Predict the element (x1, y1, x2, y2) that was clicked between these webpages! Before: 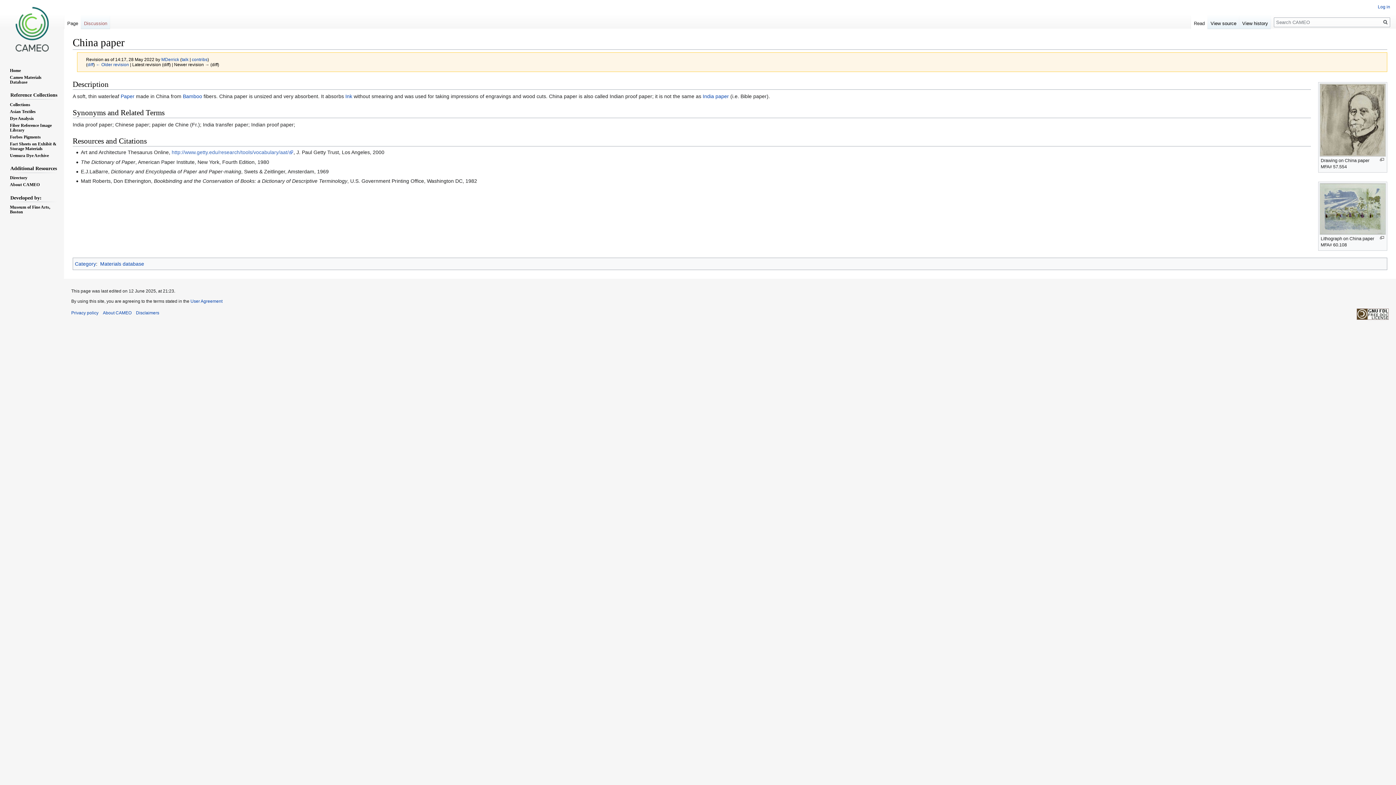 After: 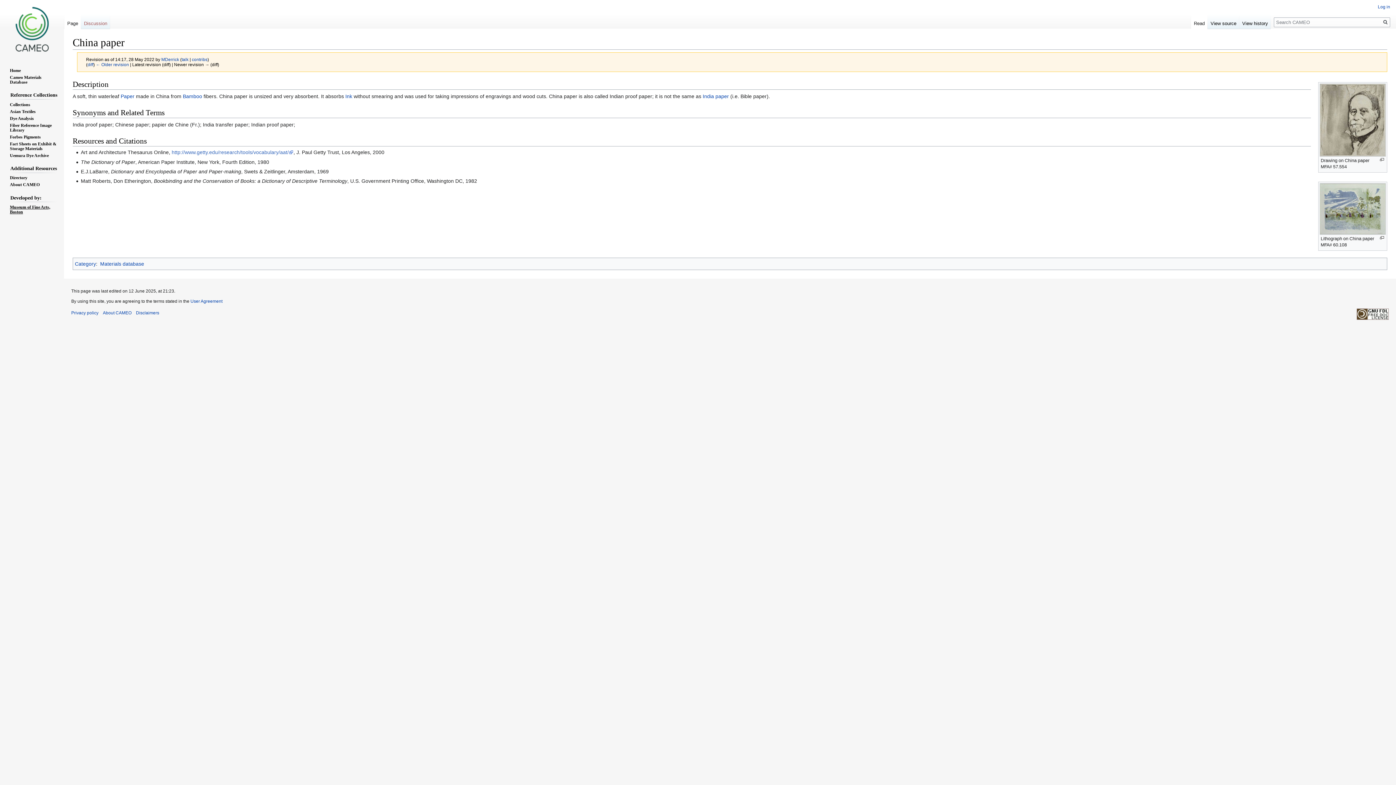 Action: bbox: (9, 204, 50, 214) label: Museum of Fine Arts, Boston